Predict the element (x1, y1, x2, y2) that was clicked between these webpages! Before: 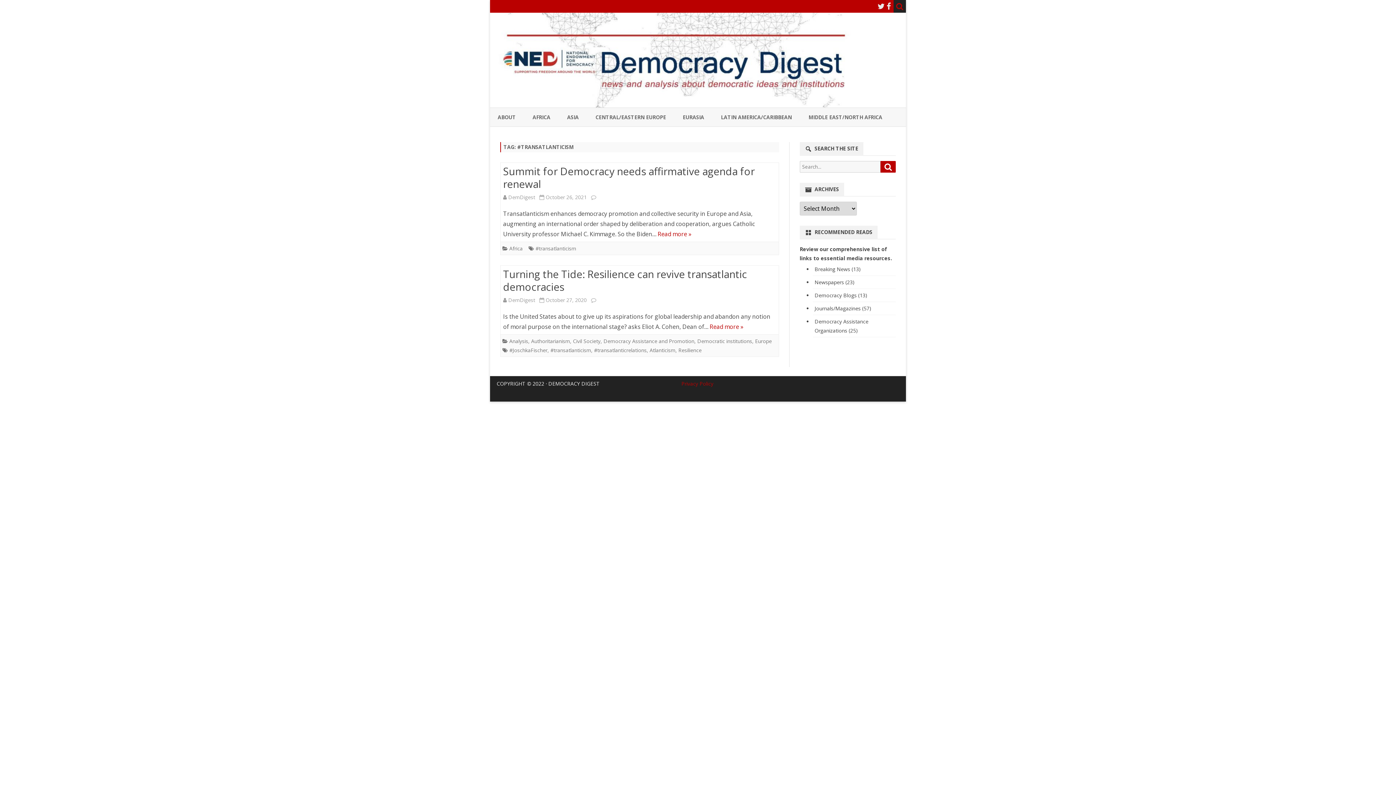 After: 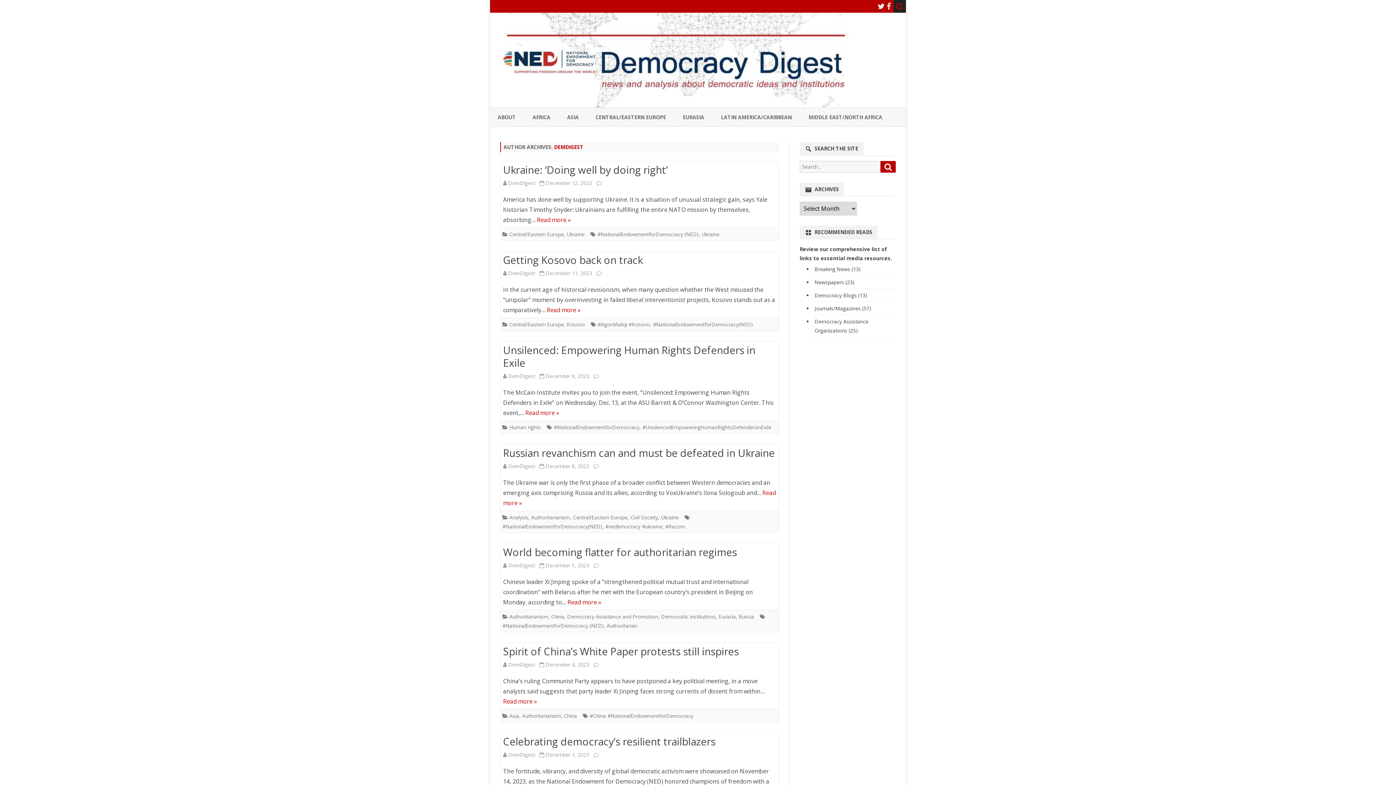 Action: bbox: (508, 296, 535, 303) label: DemDigest